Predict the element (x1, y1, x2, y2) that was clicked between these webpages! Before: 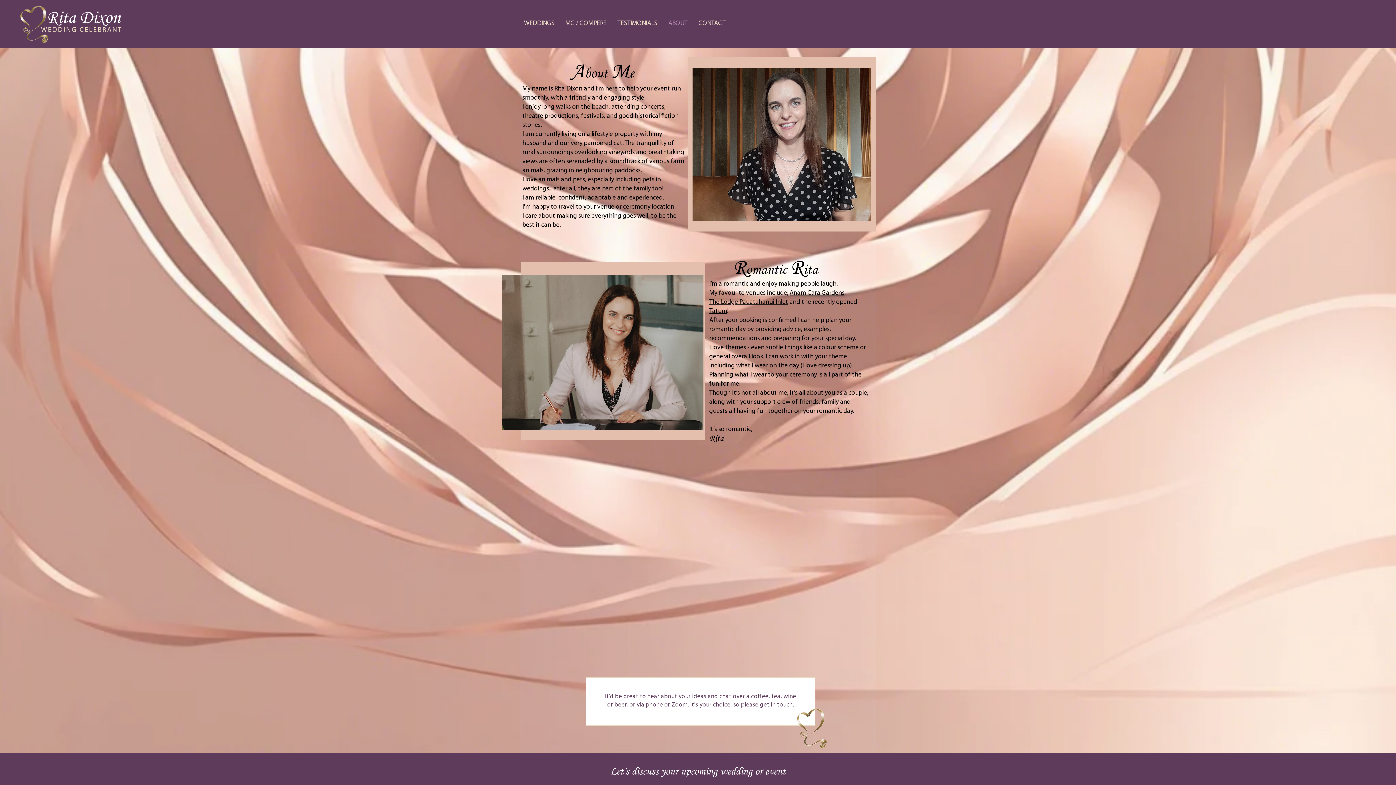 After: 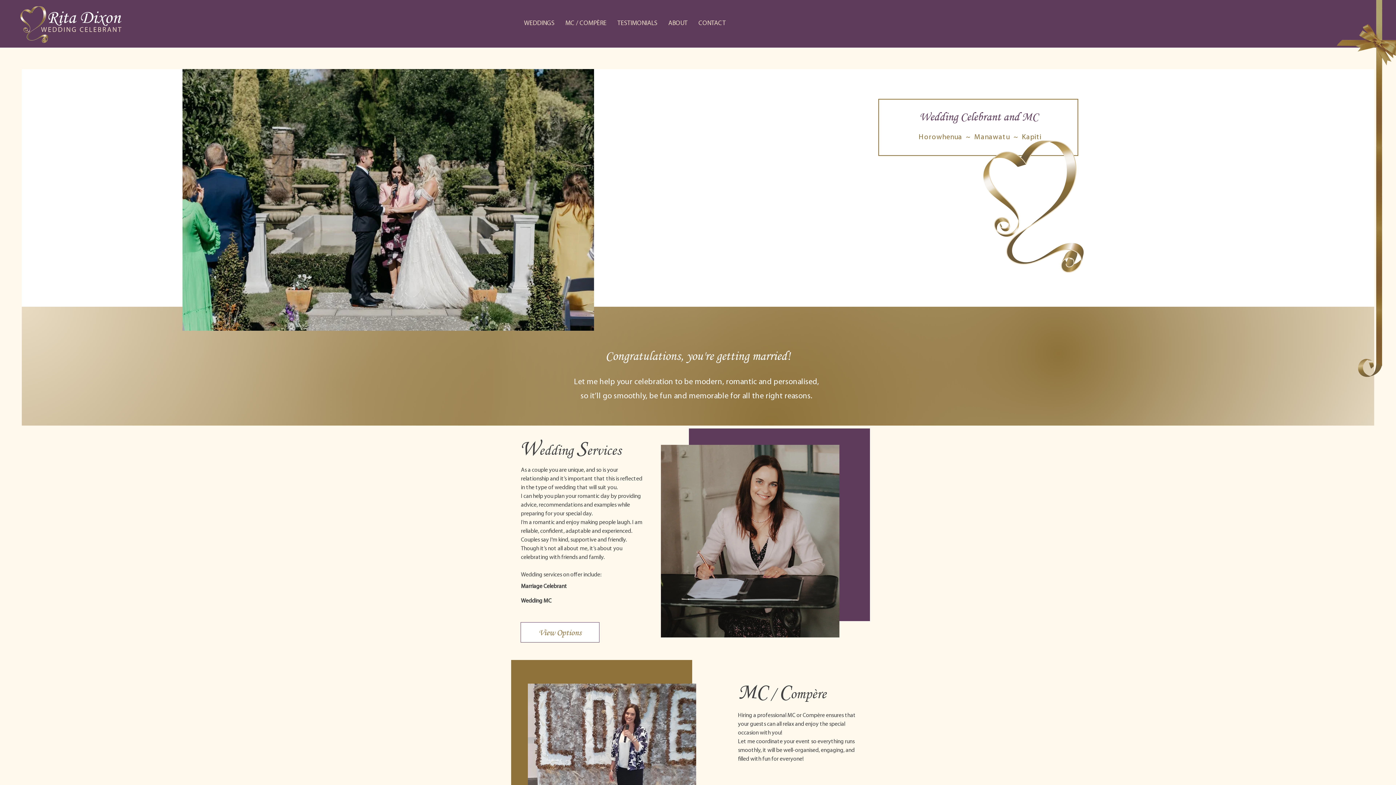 Action: bbox: (20, 6, 121, 42)